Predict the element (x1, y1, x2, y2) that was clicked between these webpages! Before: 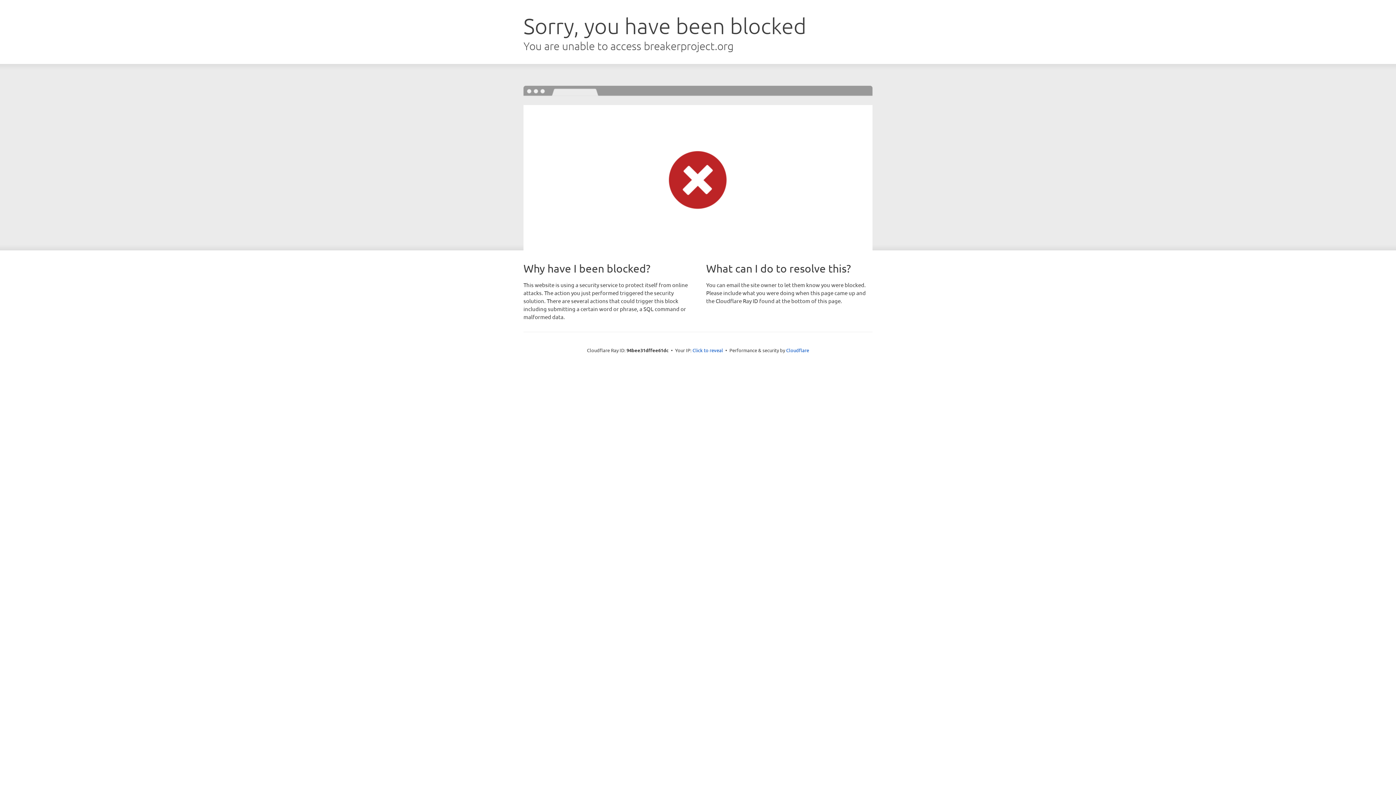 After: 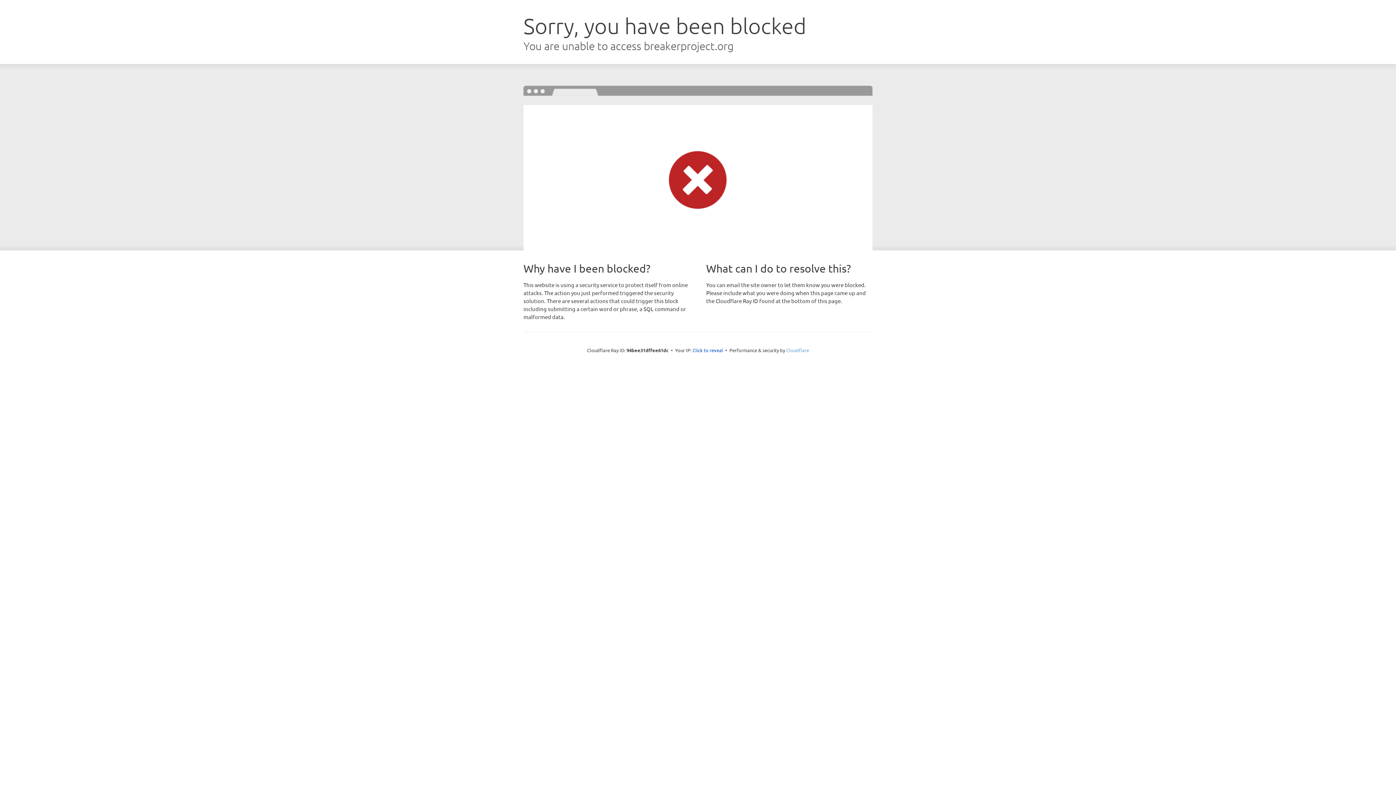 Action: bbox: (786, 347, 809, 353) label: Cloudflare